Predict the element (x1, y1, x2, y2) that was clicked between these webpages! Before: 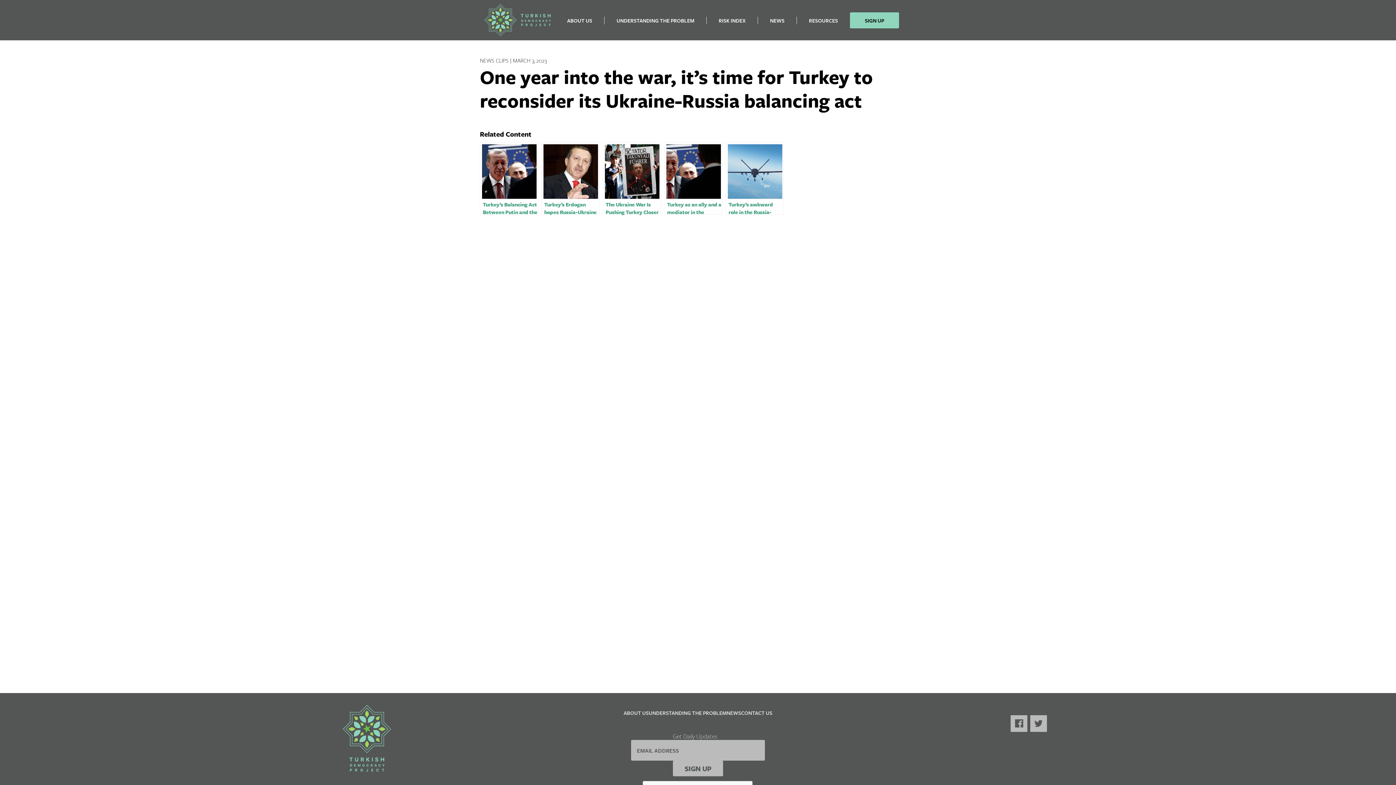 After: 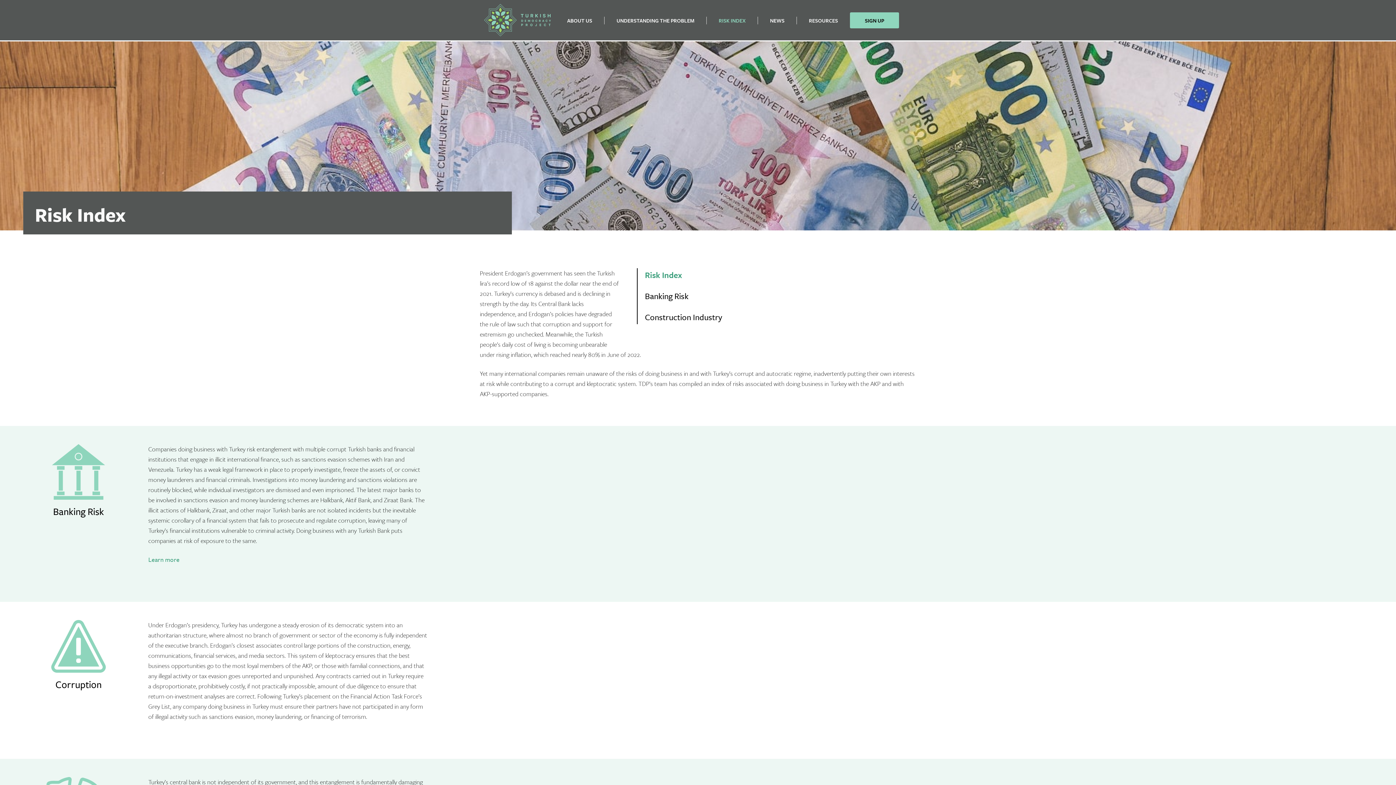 Action: label: RISK INDEX bbox: (706, 16, 758, 24)